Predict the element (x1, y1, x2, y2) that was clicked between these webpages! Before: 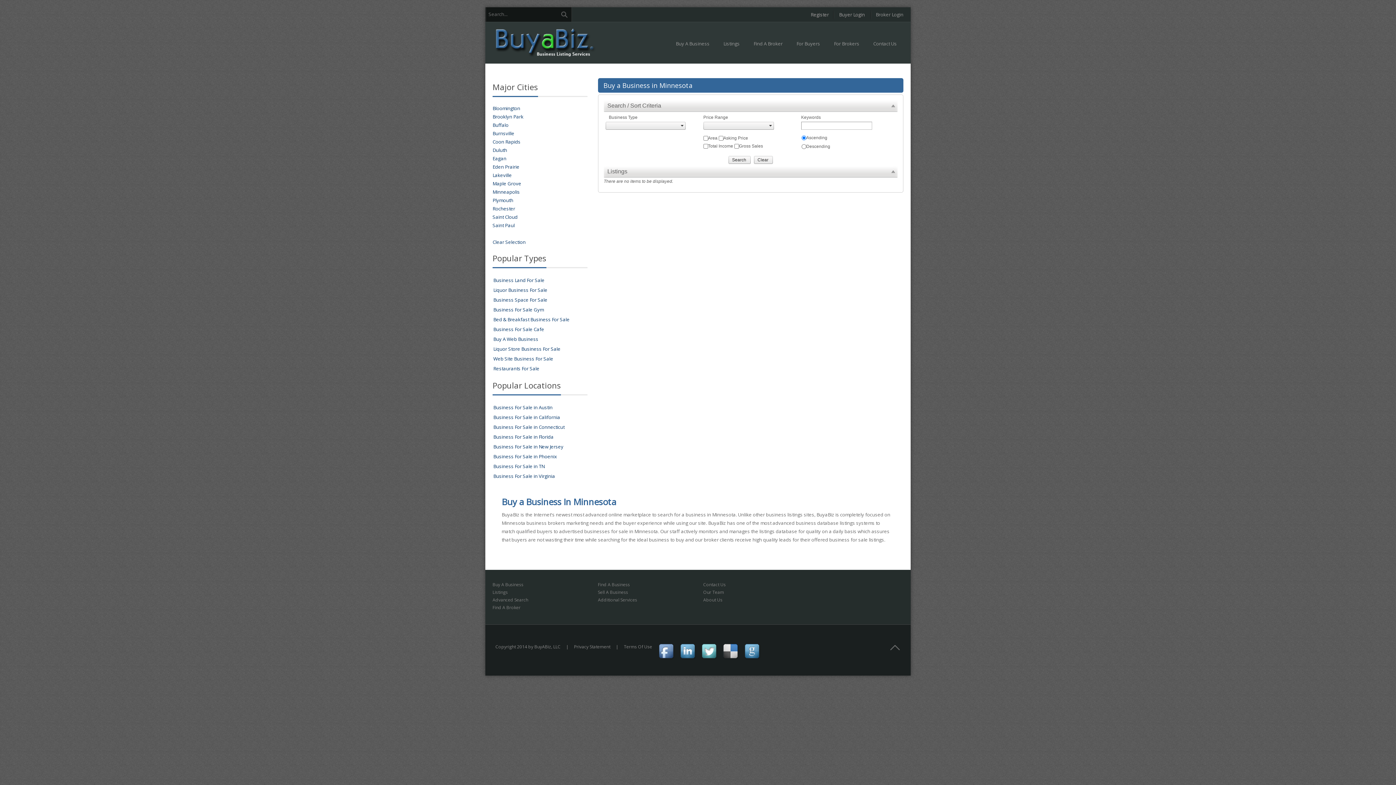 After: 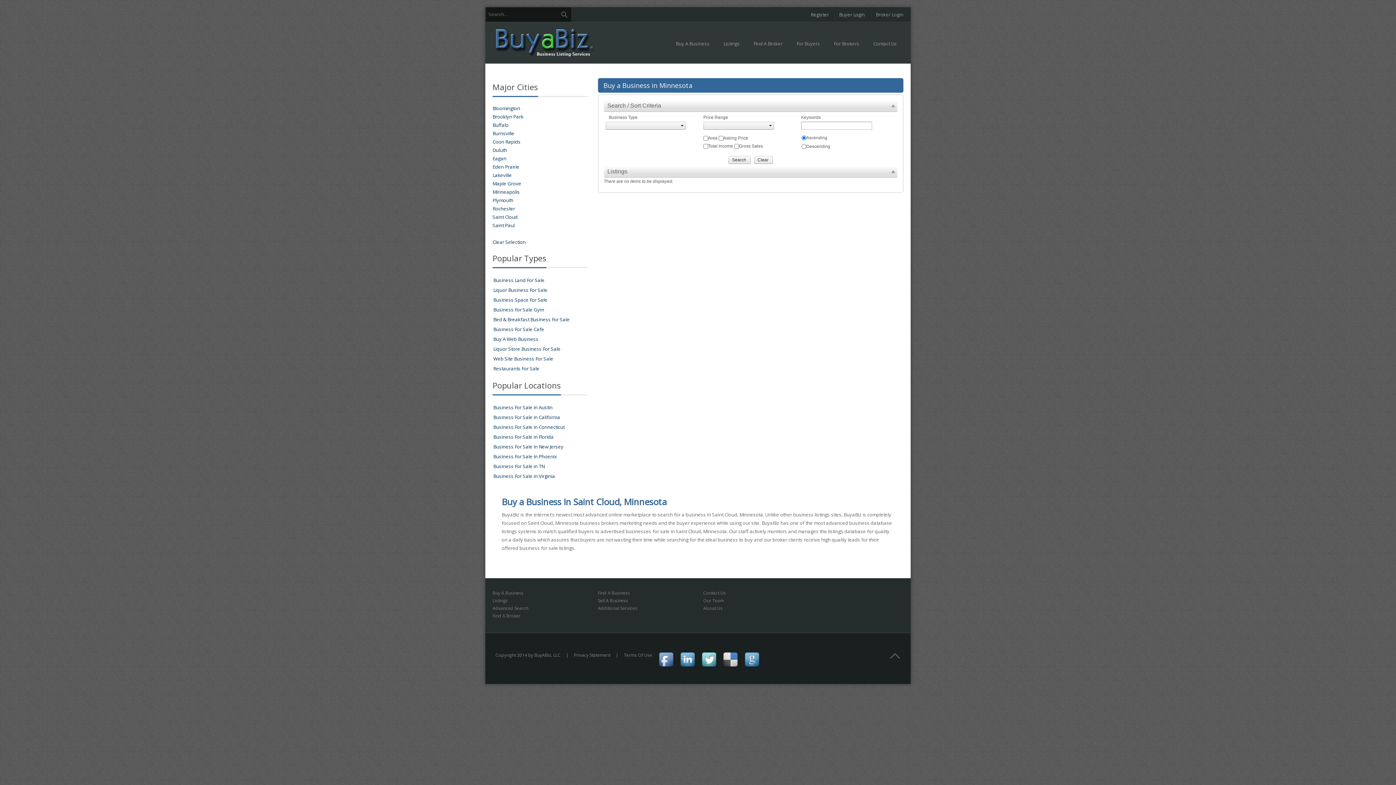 Action: label: Saint Cloud bbox: (492, 213, 517, 220)